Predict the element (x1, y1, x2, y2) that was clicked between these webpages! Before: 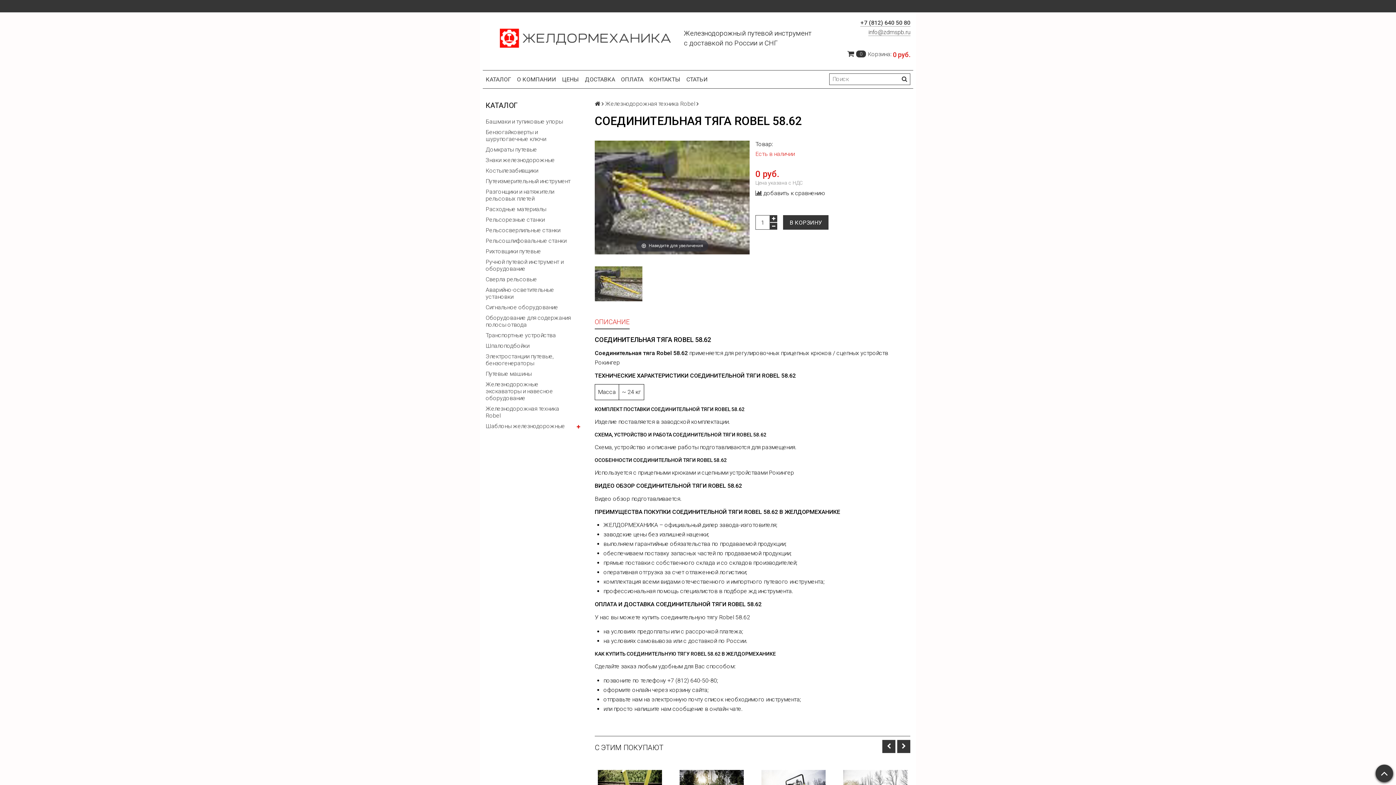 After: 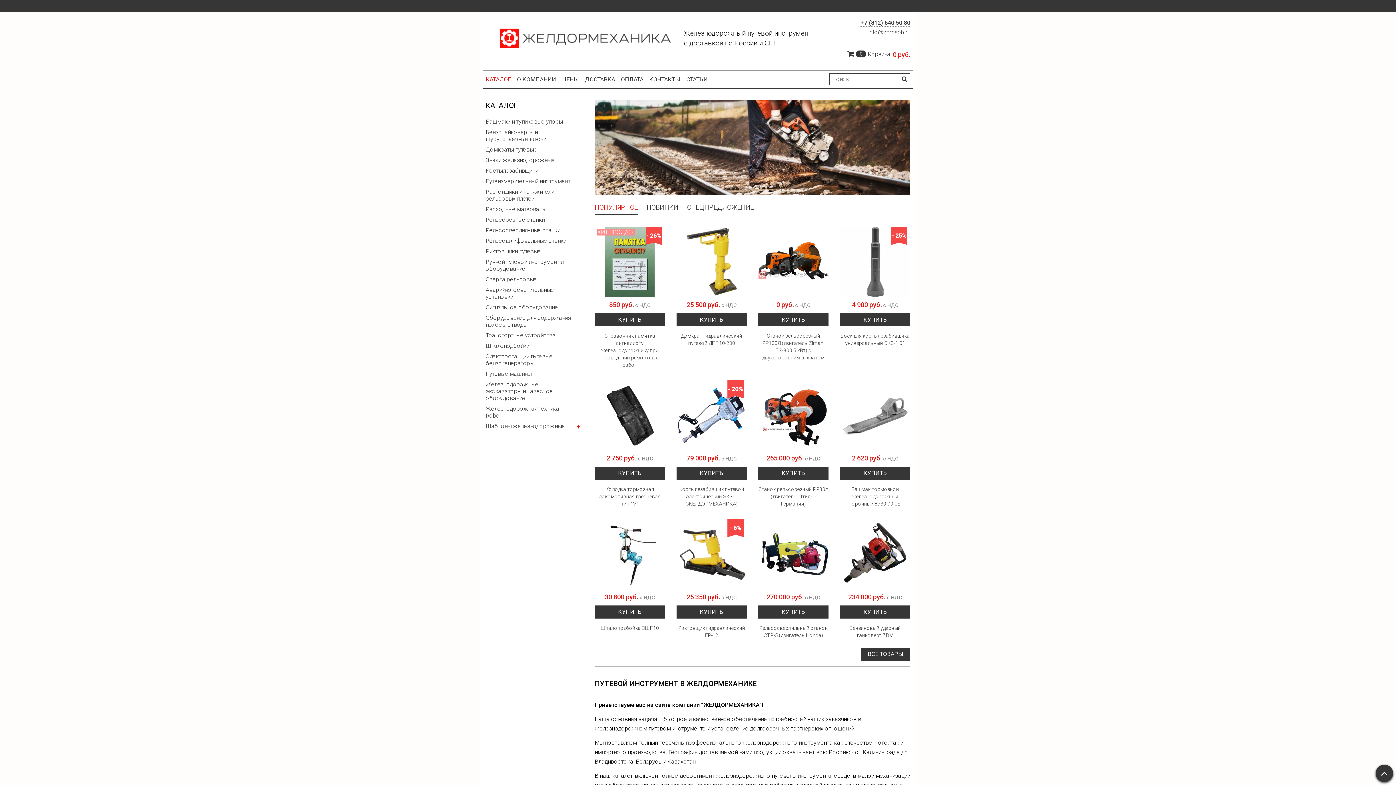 Action: bbox: (499, 34, 670, 41)